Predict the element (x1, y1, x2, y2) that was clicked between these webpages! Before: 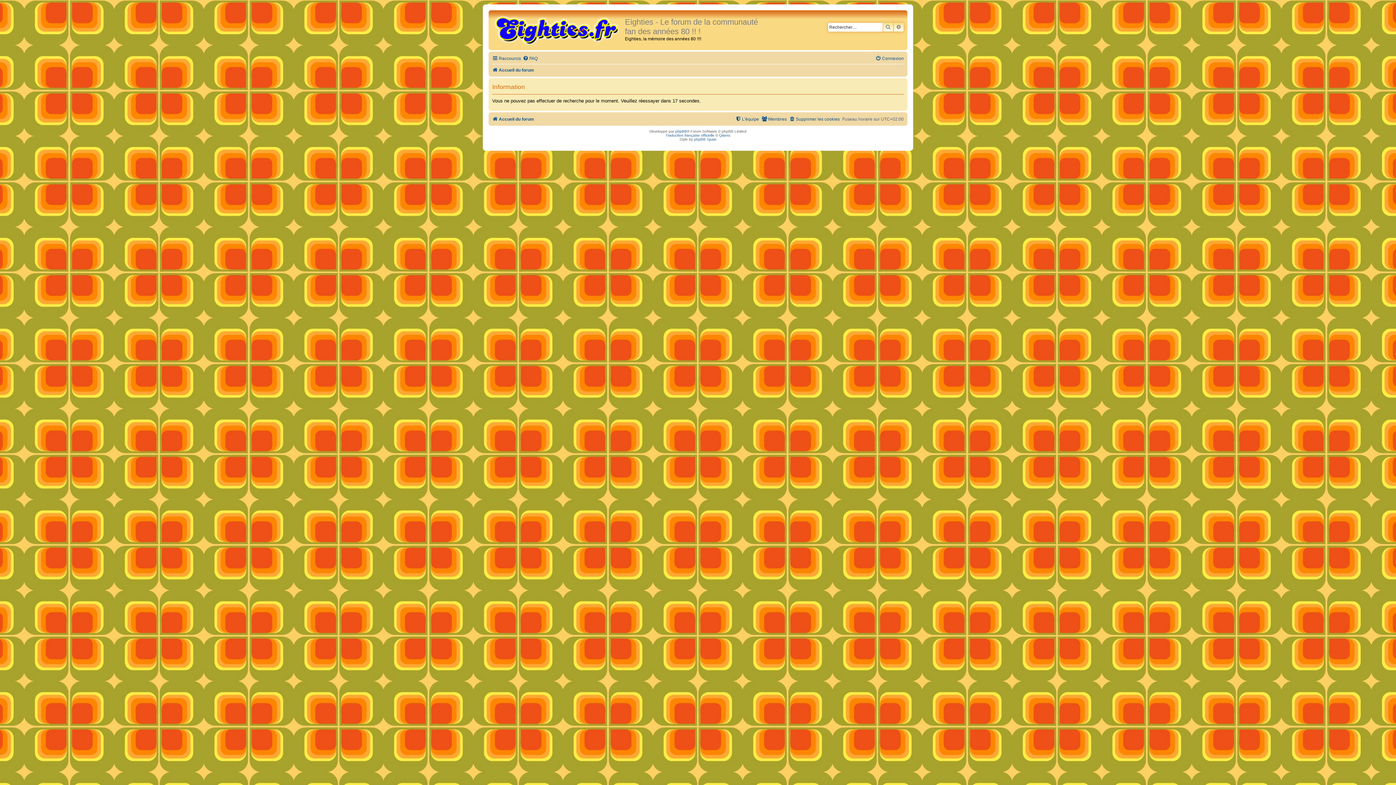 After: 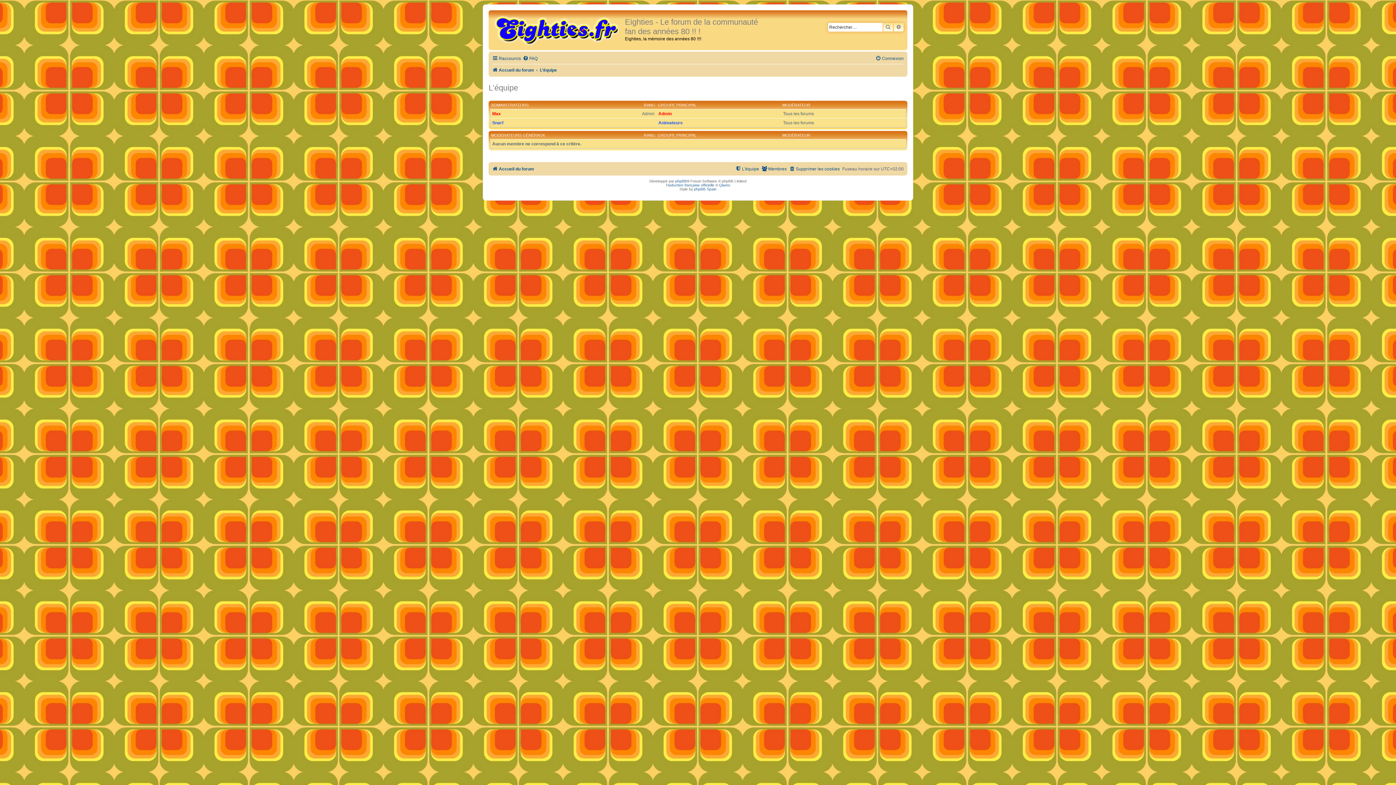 Action: label: L’équipe bbox: (735, 114, 759, 123)